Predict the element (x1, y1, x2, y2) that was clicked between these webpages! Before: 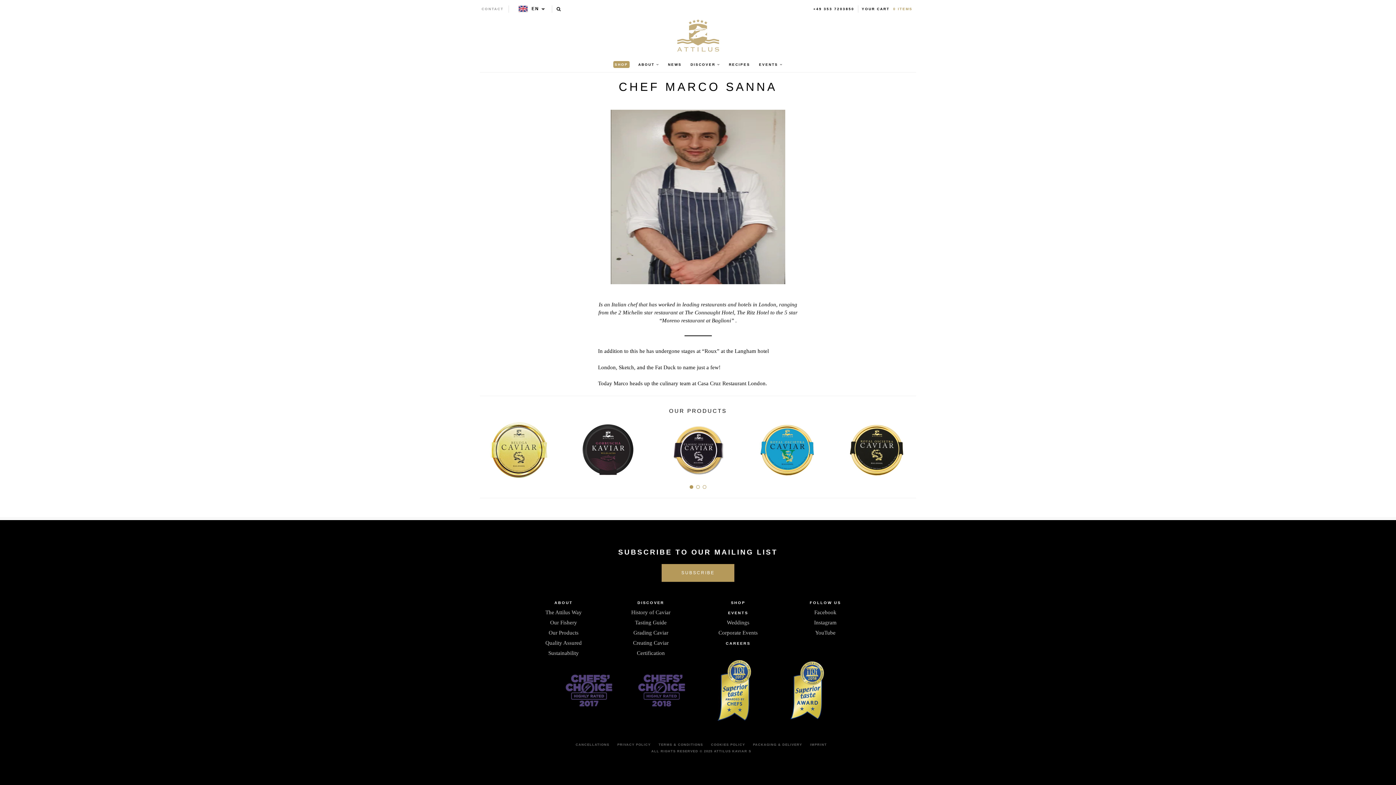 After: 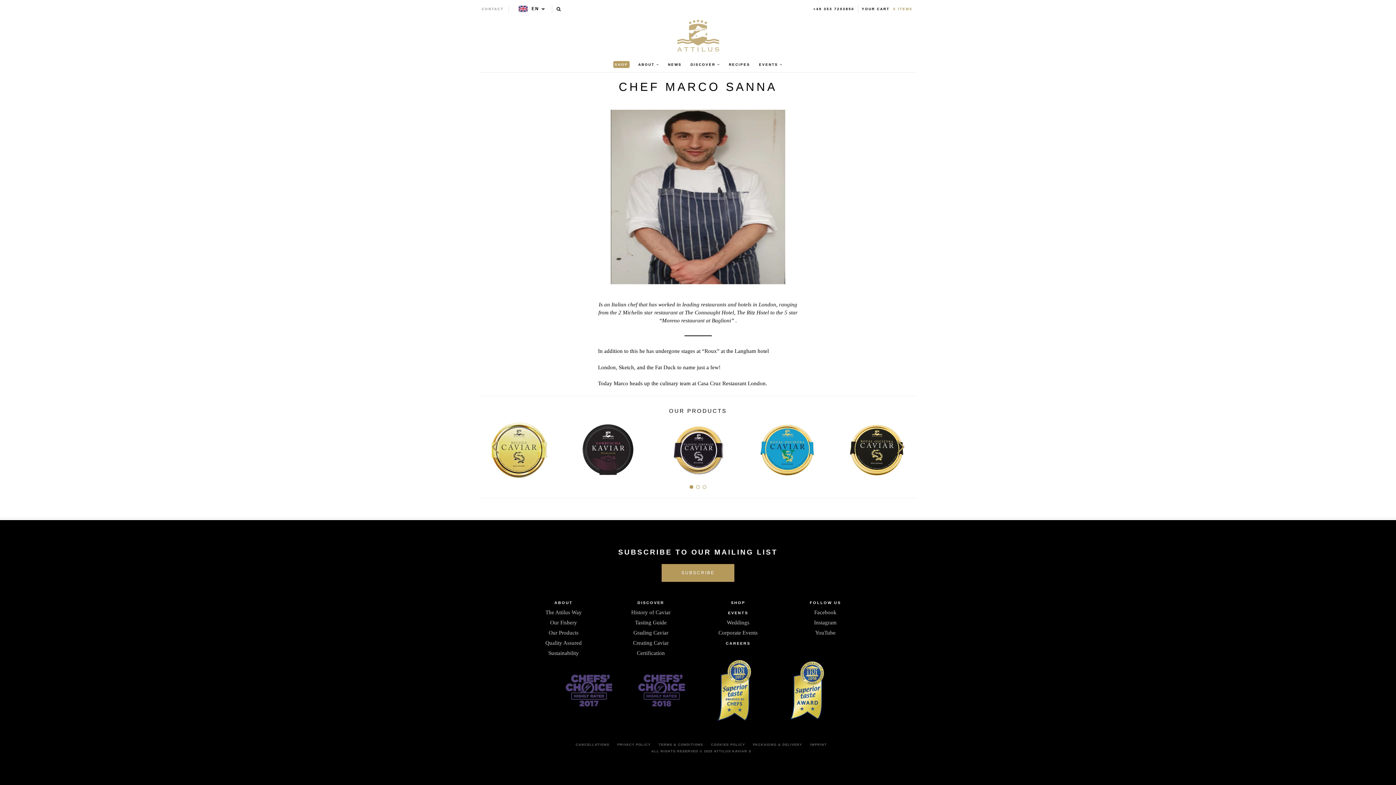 Action: bbox: (689, 485, 693, 489) label: 1